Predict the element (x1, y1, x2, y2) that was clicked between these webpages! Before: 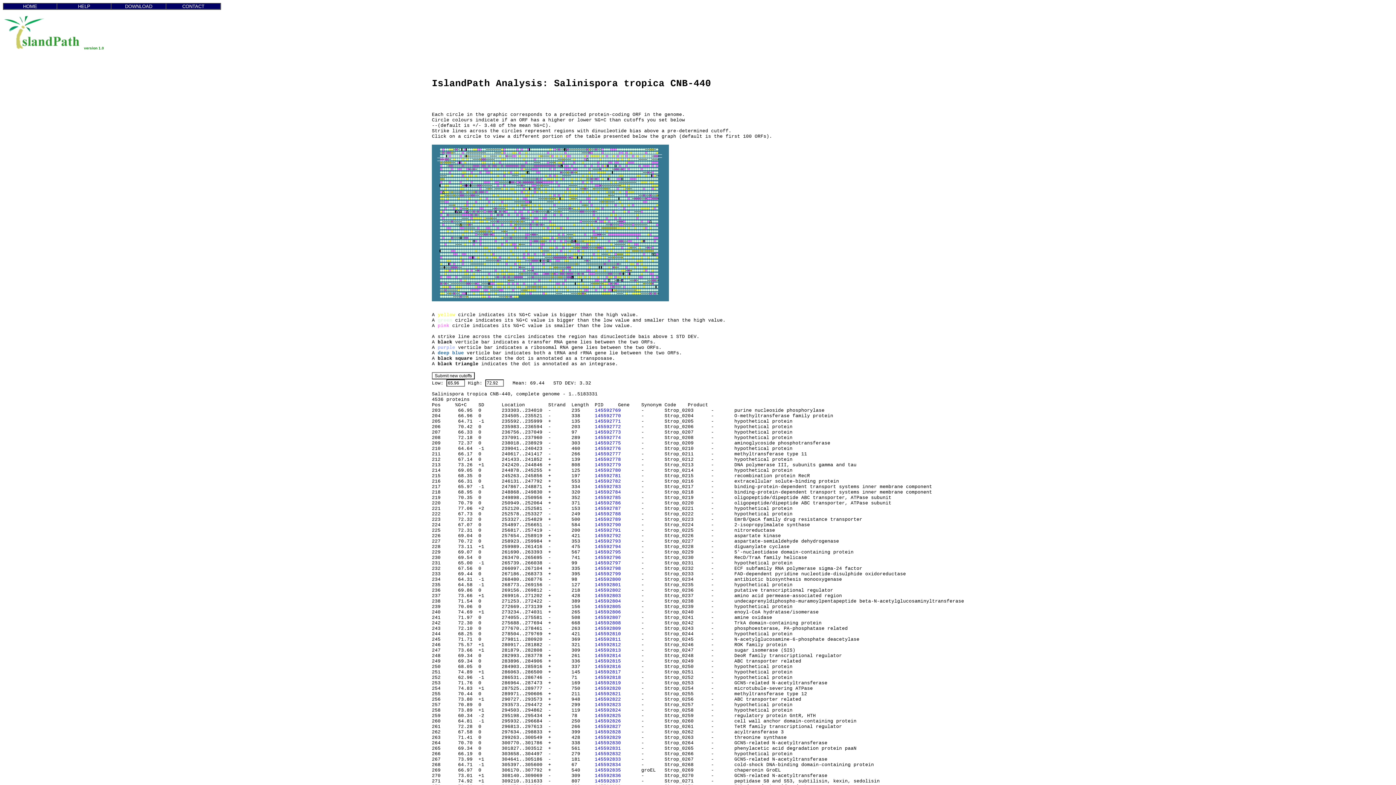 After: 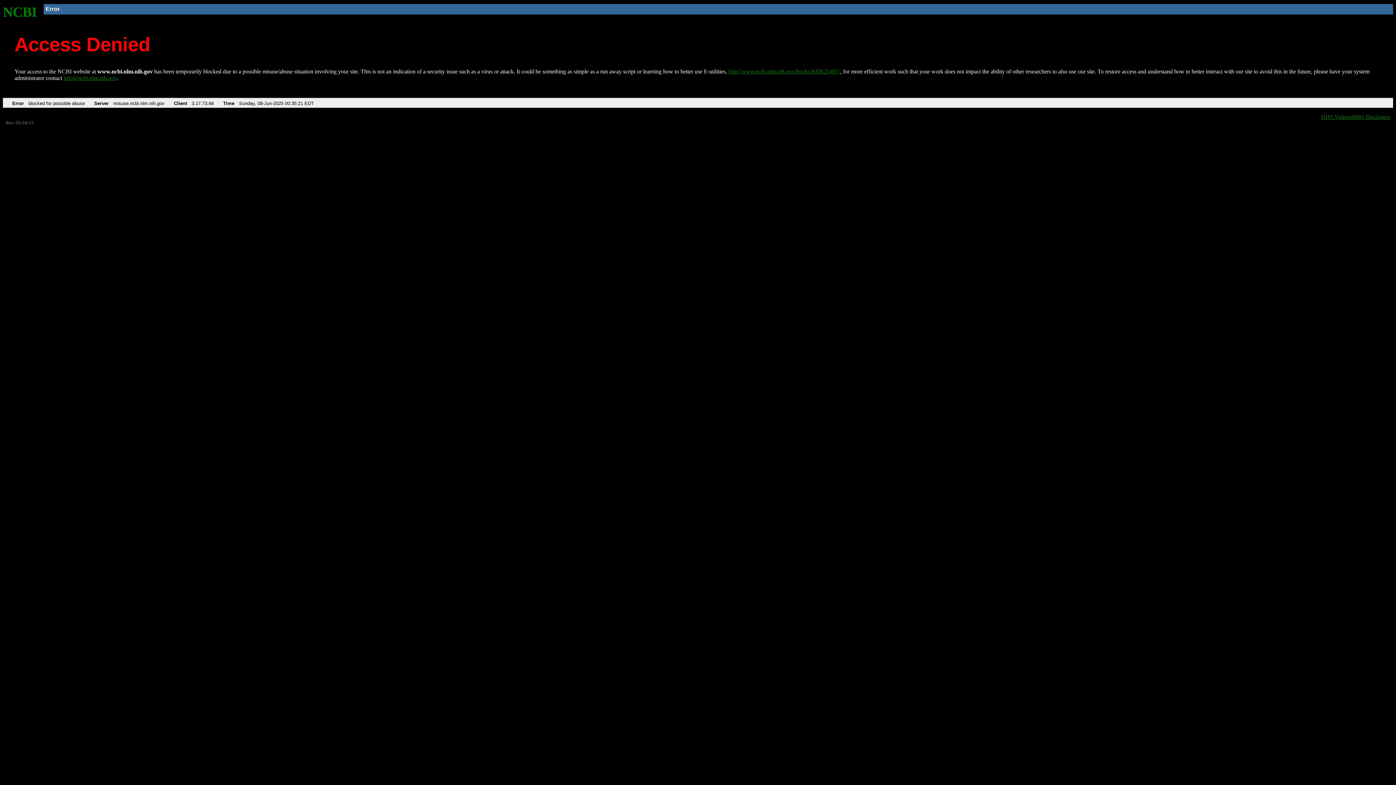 Action: label: 145592818 bbox: (594, 675, 621, 680)